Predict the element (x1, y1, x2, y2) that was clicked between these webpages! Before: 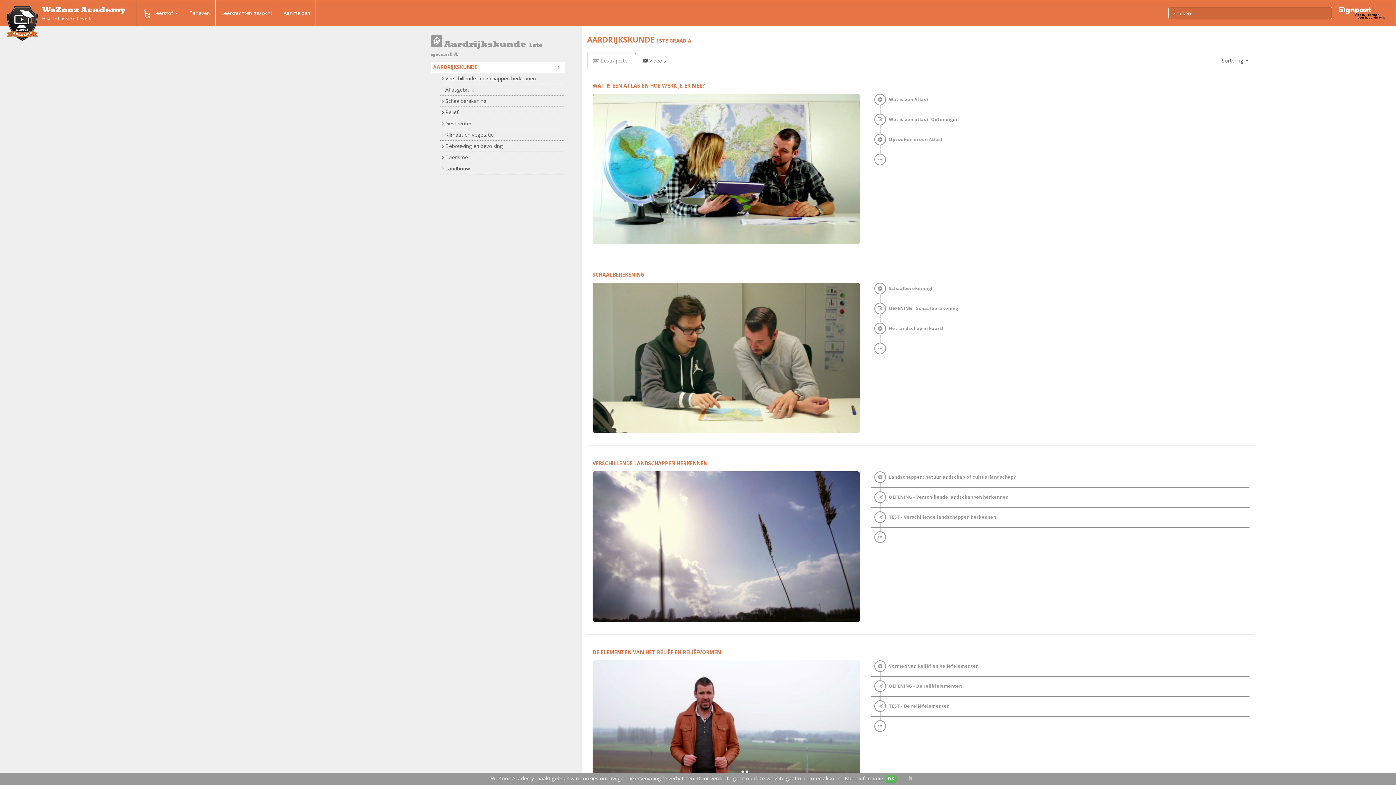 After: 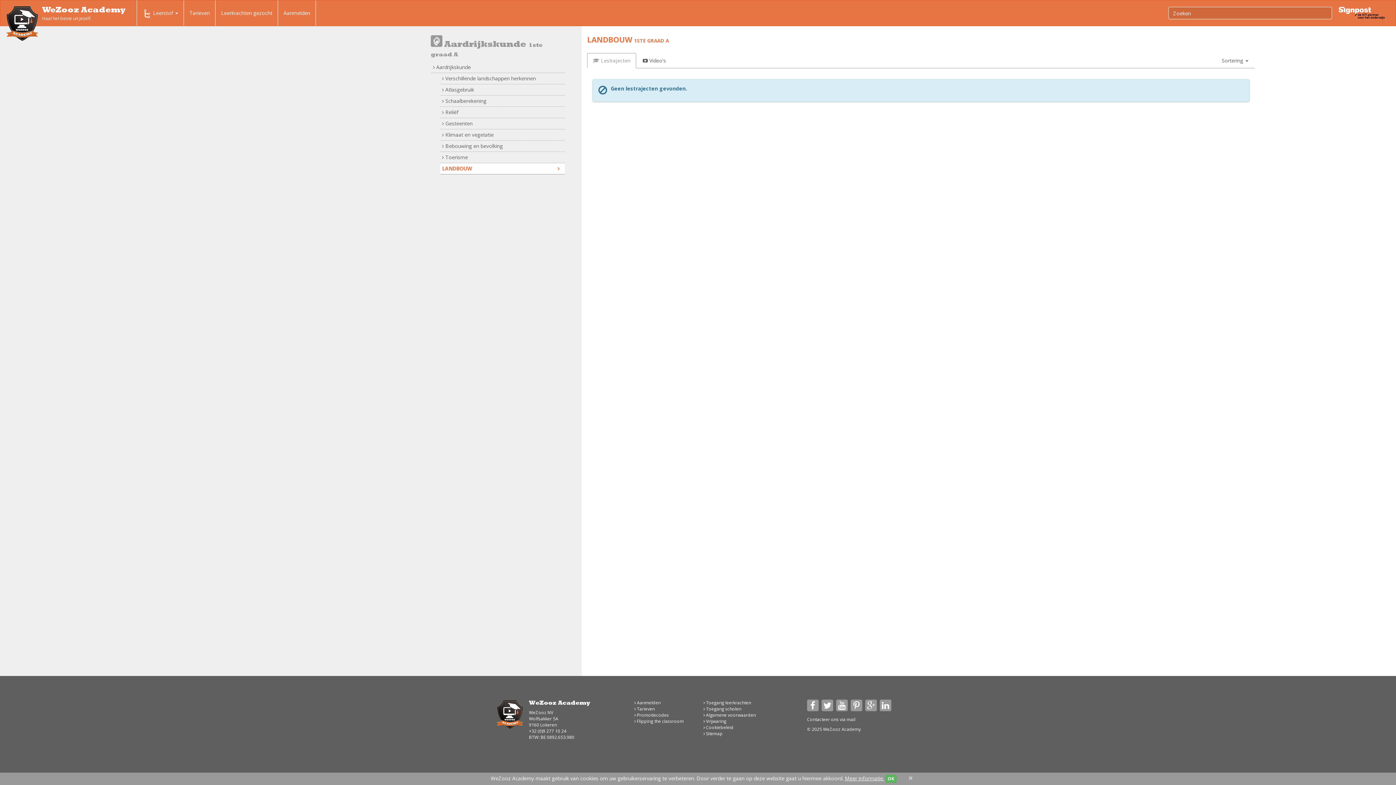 Action: label:  Landbouw bbox: (440, 163, 565, 174)